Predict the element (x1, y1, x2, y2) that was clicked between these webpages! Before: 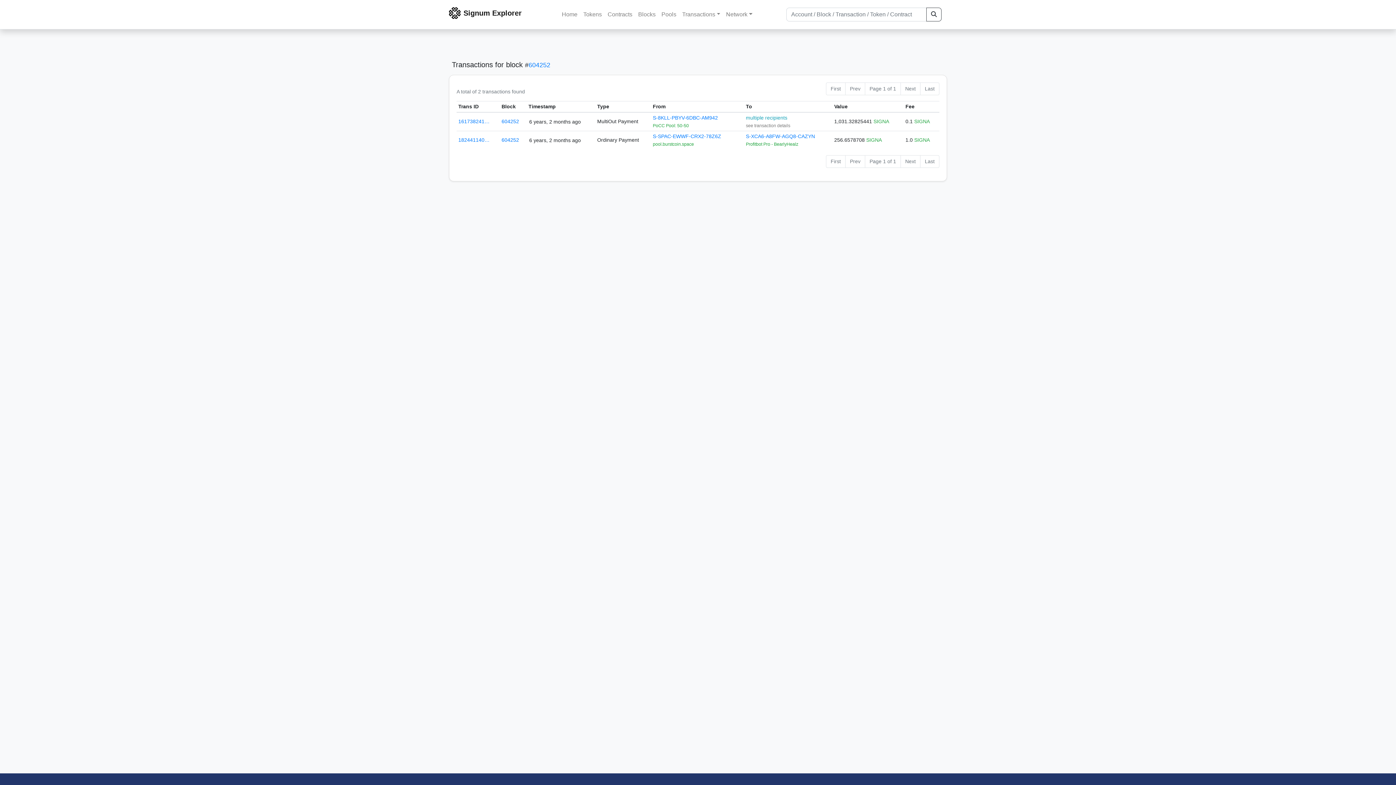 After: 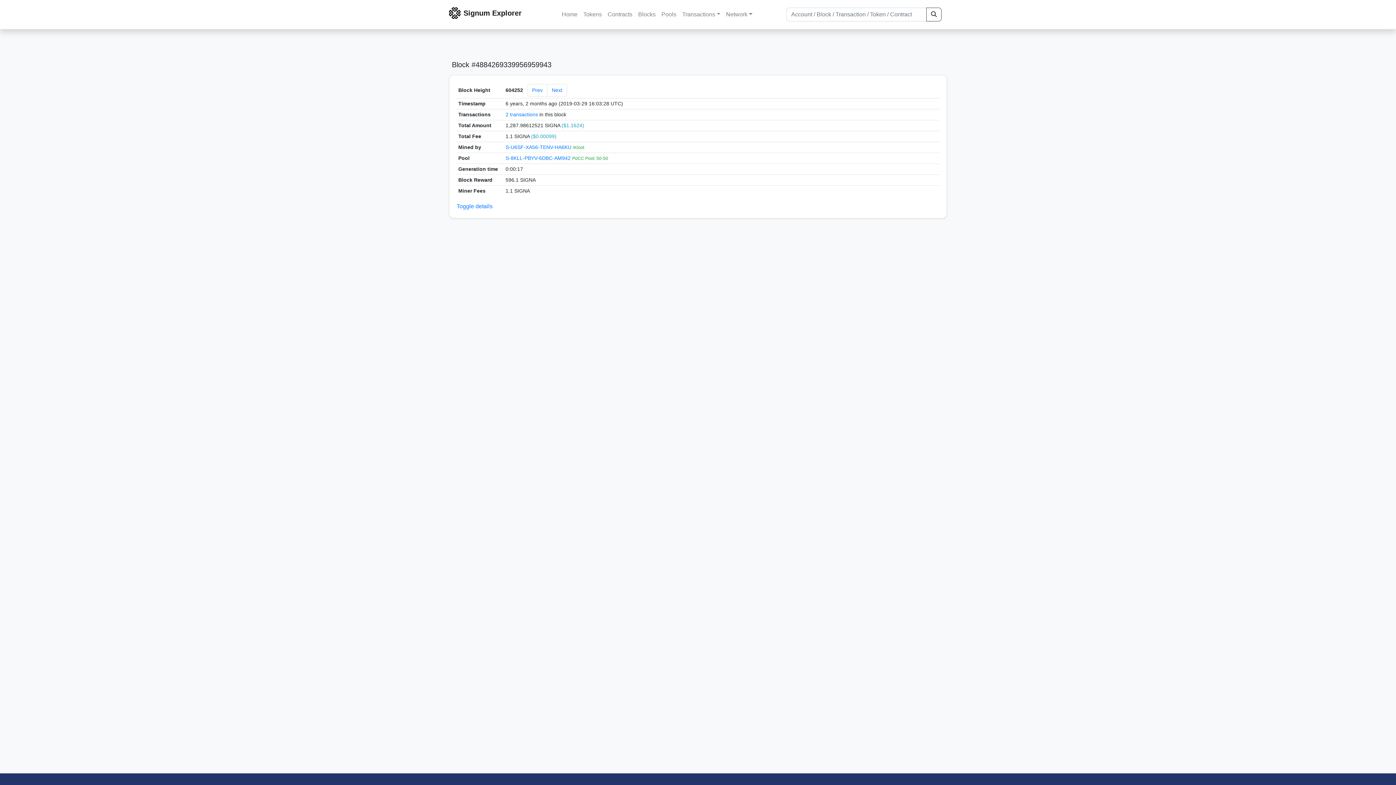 Action: bbox: (501, 118, 519, 124) label: 604252